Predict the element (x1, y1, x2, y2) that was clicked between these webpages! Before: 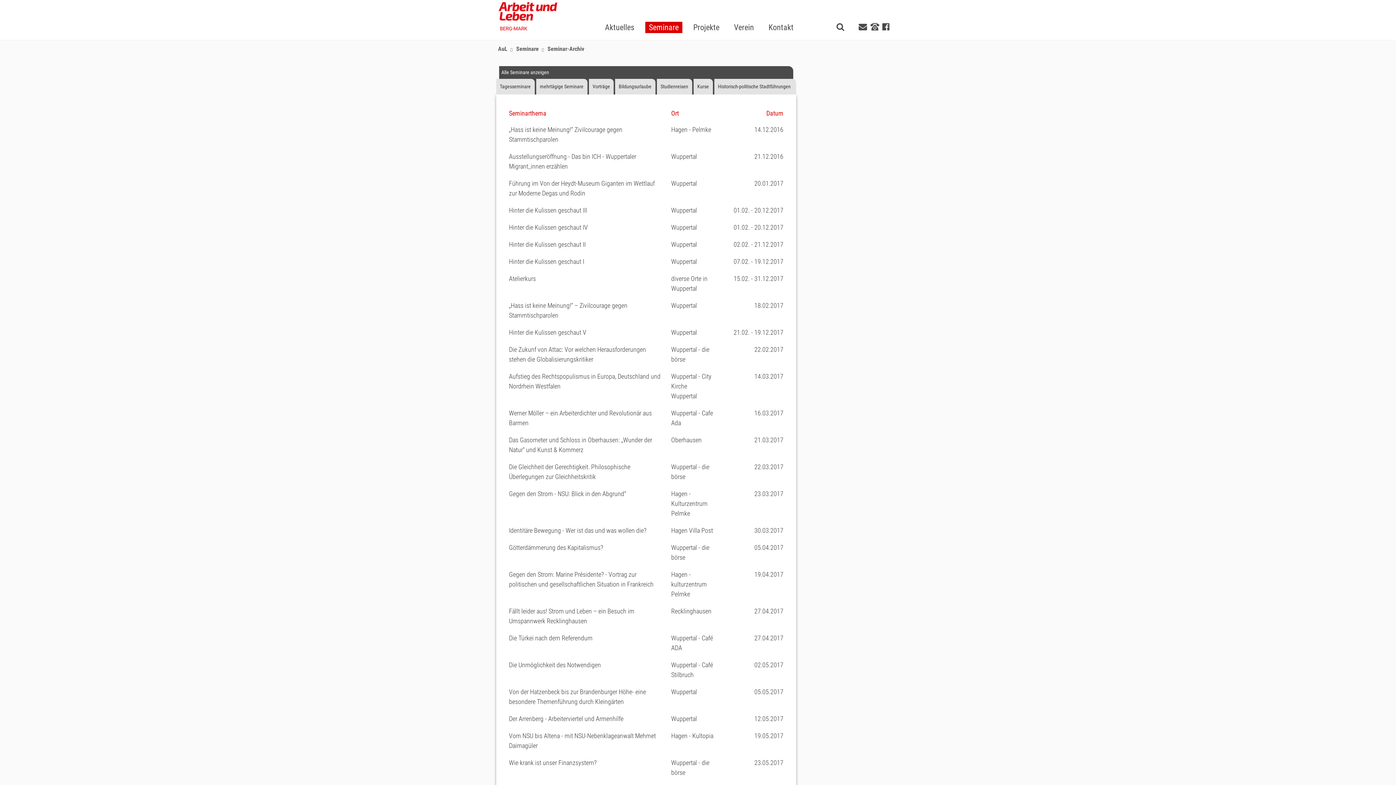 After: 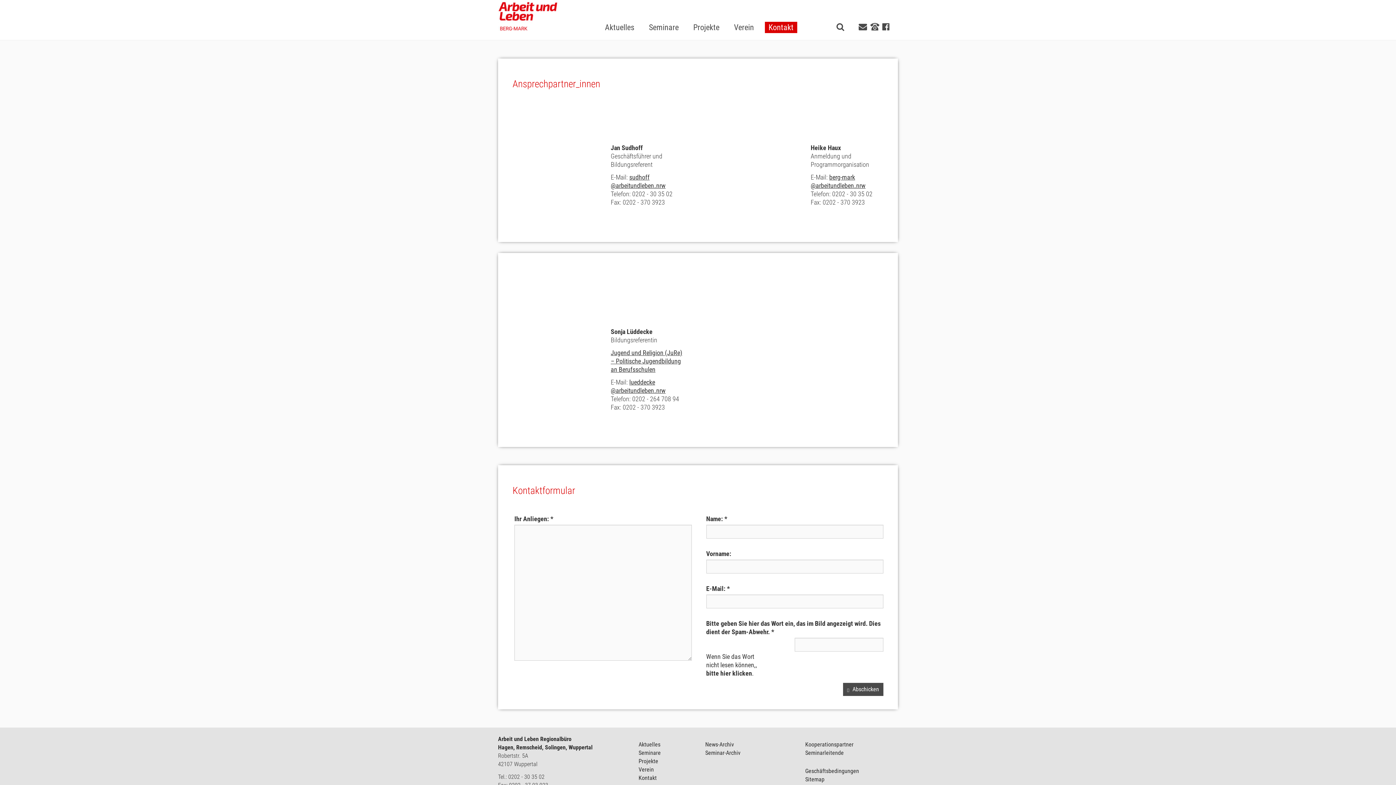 Action: label:   bbox: (857, 22, 870, 32)